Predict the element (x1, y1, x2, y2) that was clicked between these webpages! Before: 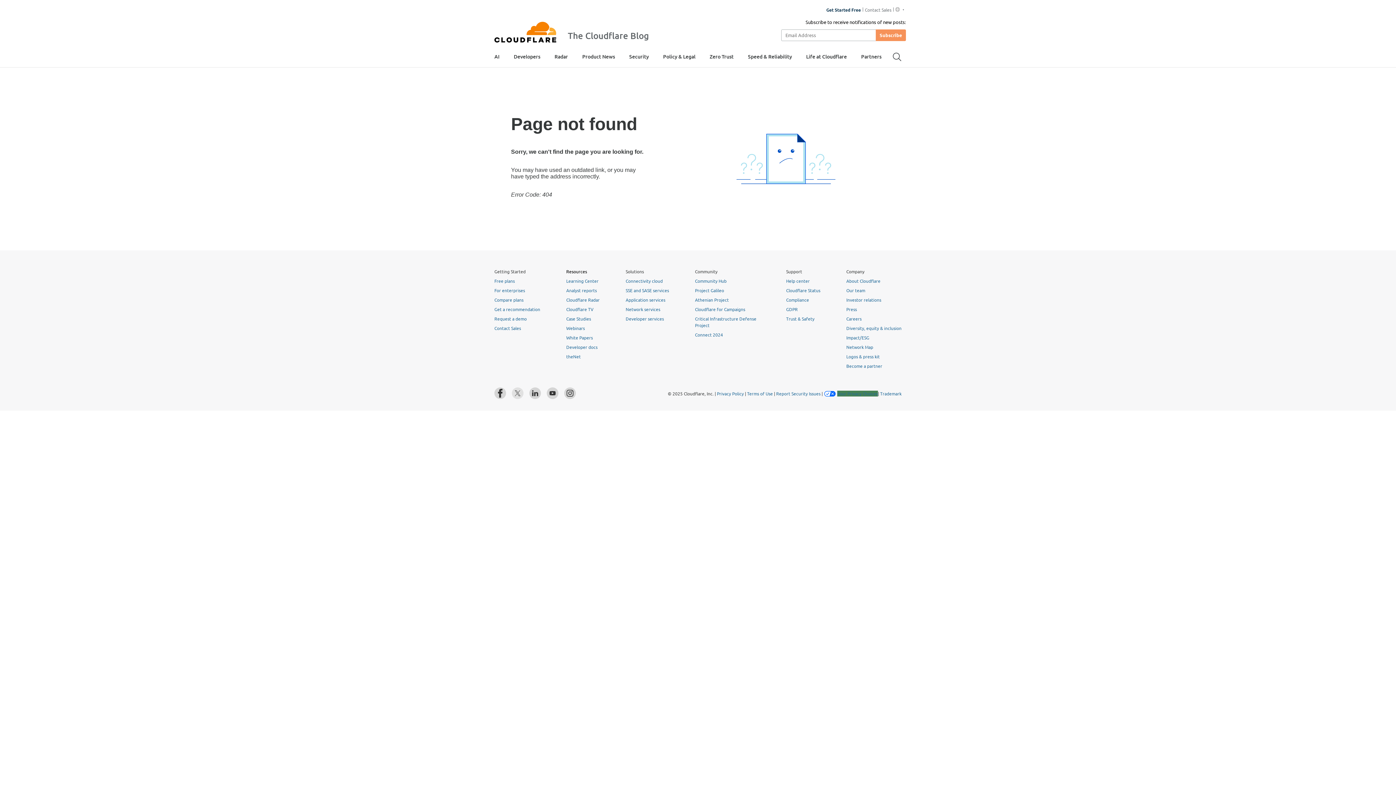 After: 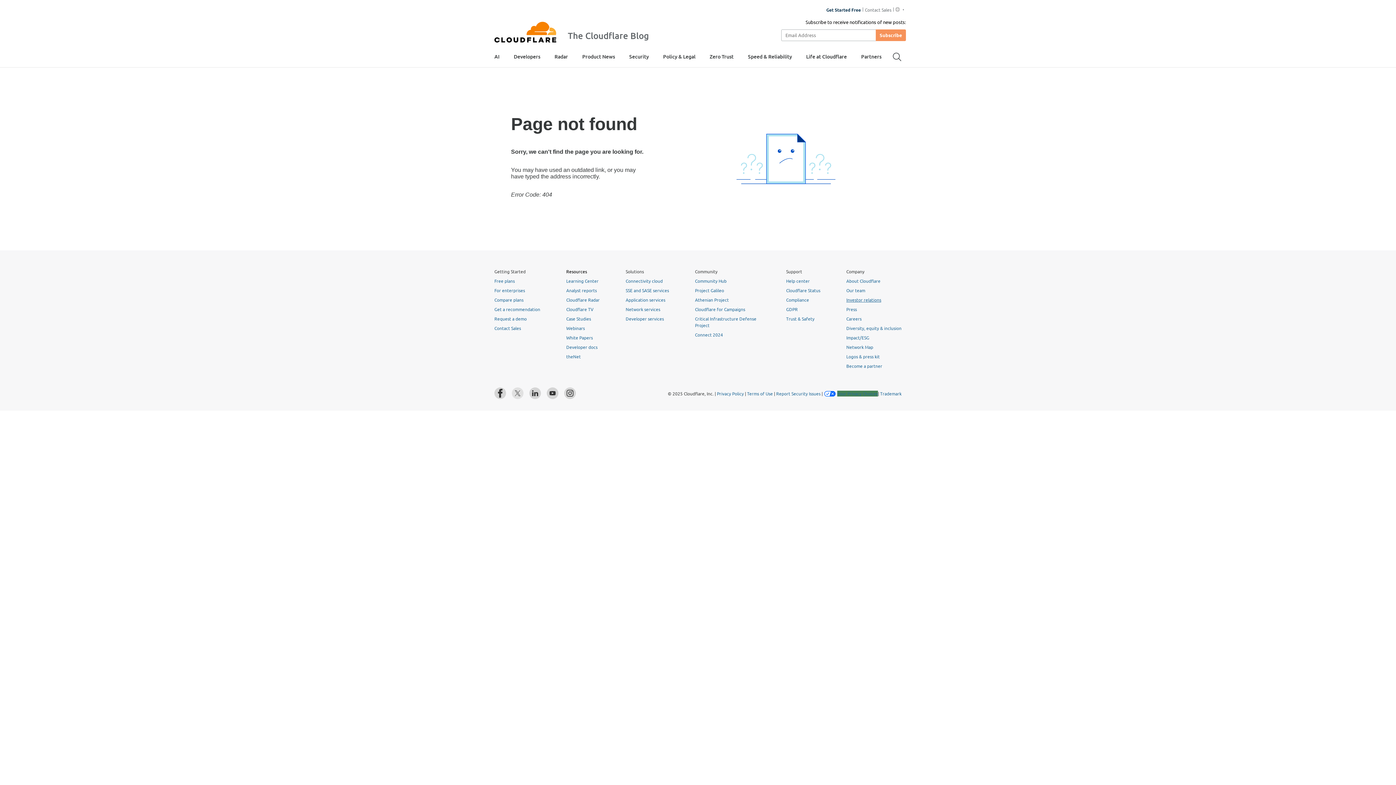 Action: bbox: (846, 296, 881, 302) label: Investor relations